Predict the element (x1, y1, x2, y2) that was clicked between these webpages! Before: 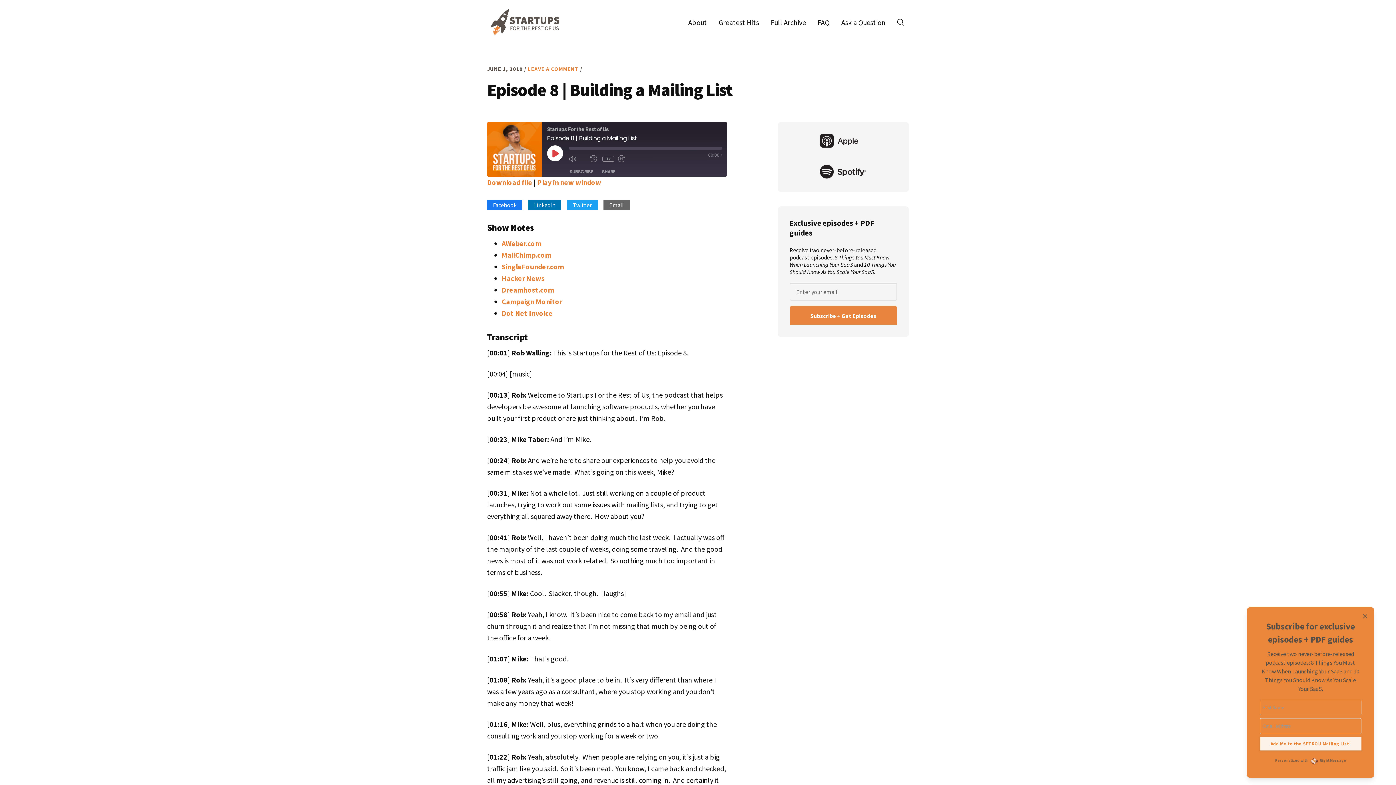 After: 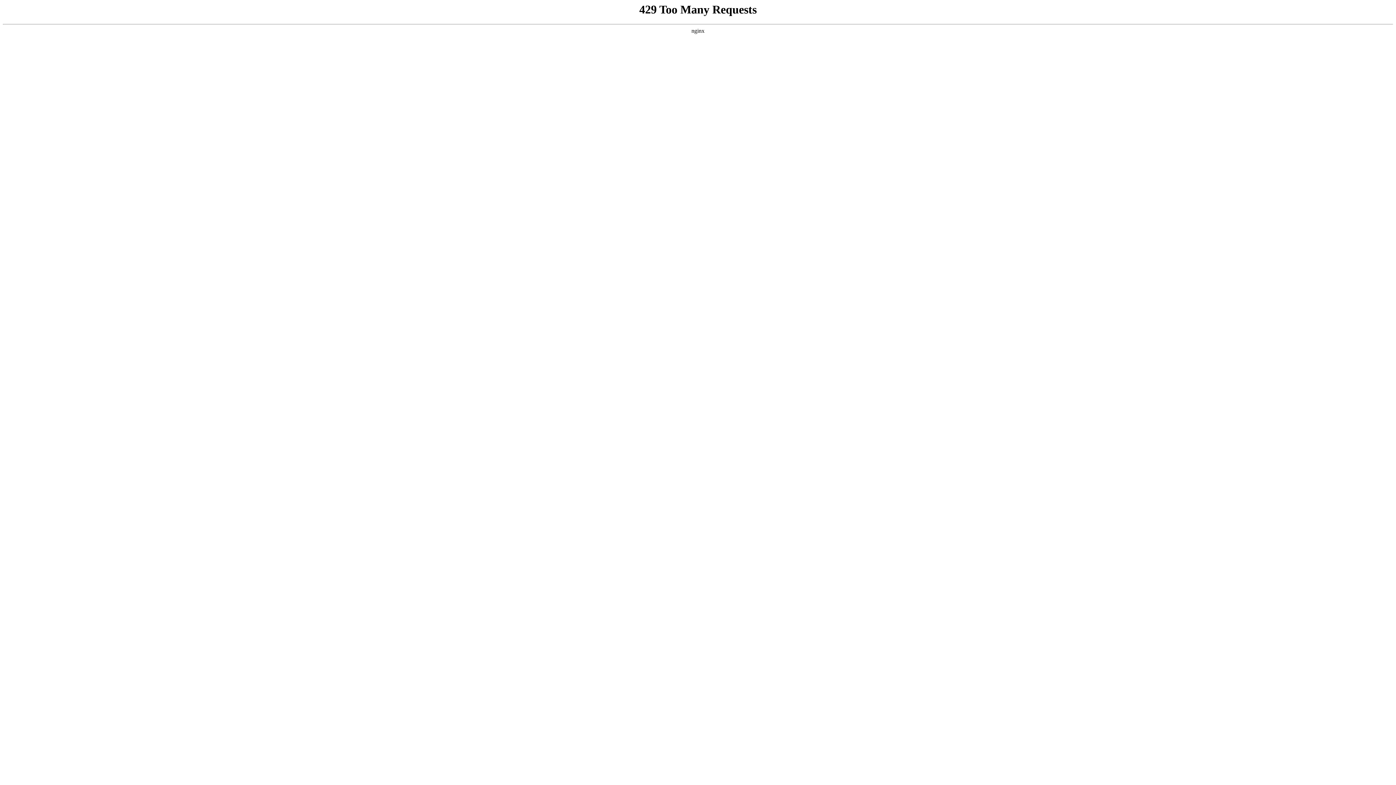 Action: bbox: (501, 297, 562, 306) label: Campaign Monitor